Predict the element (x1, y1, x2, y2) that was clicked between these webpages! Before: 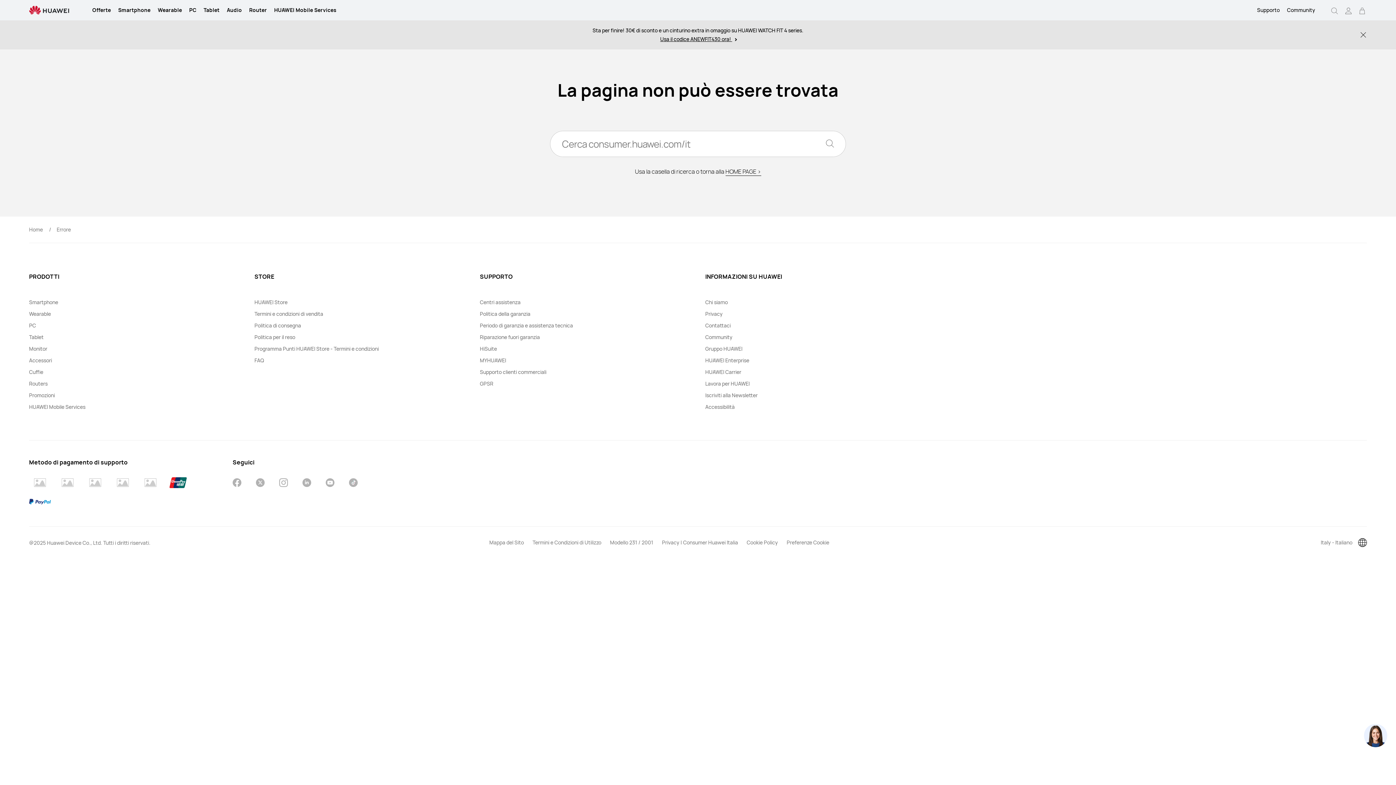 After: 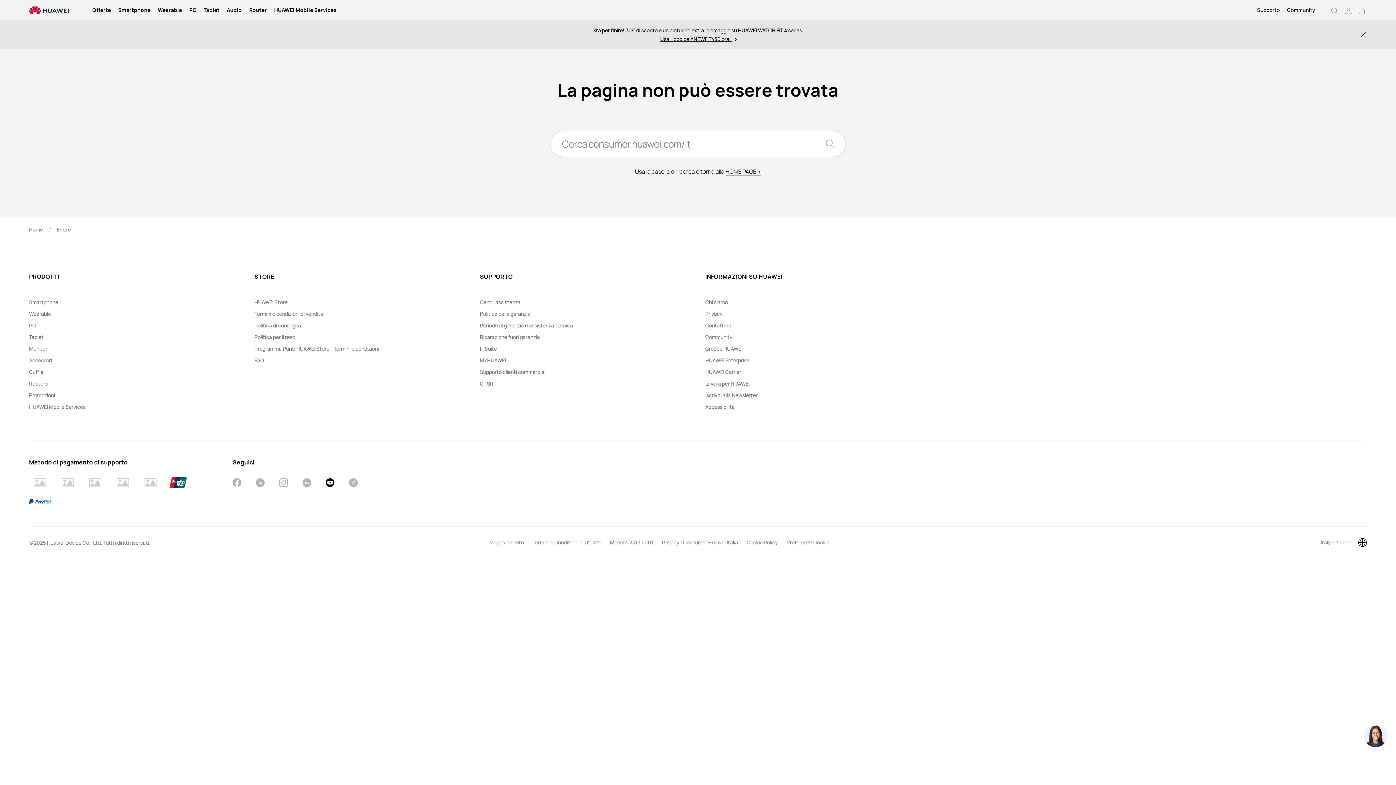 Action: bbox: (325, 477, 334, 489)